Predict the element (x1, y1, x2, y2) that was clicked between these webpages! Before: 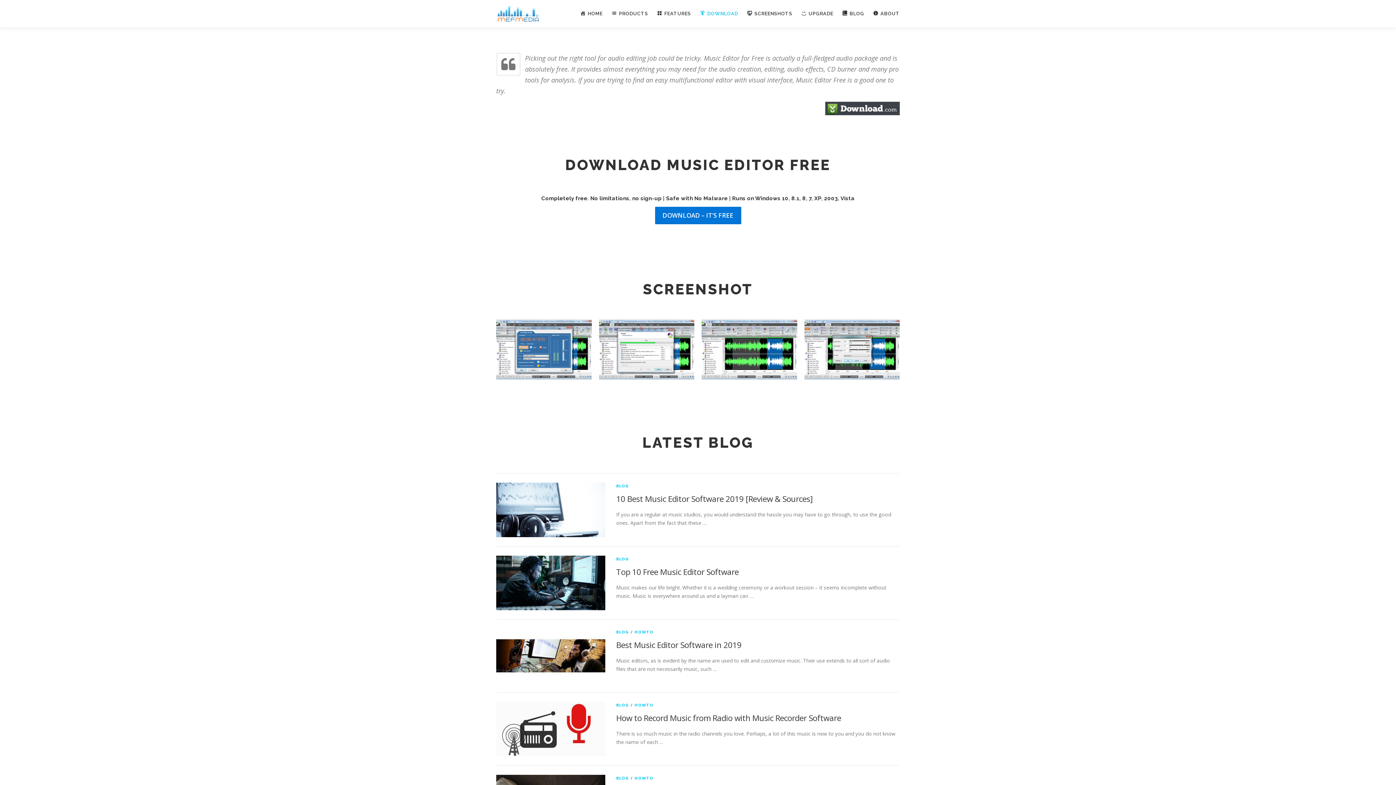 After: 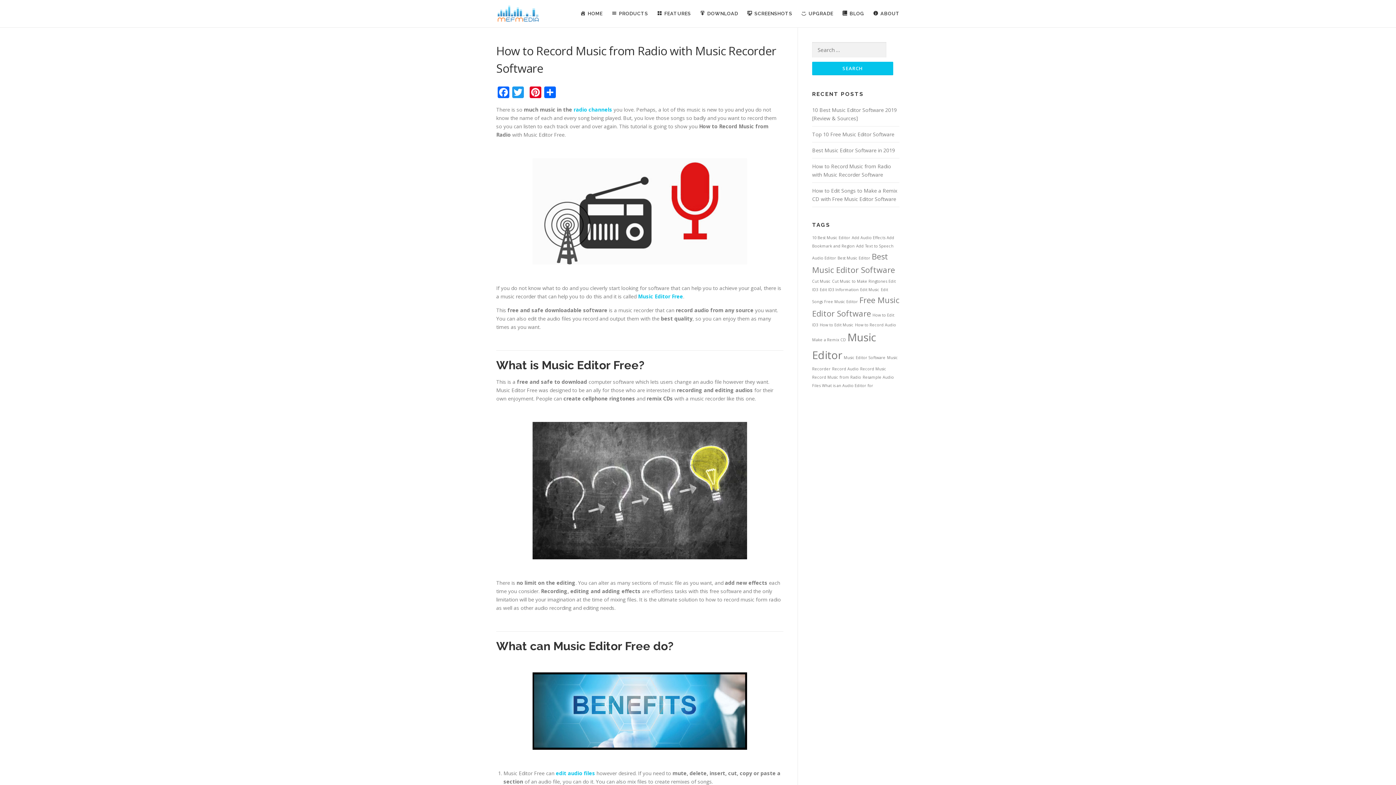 Action: bbox: (496, 725, 605, 732)